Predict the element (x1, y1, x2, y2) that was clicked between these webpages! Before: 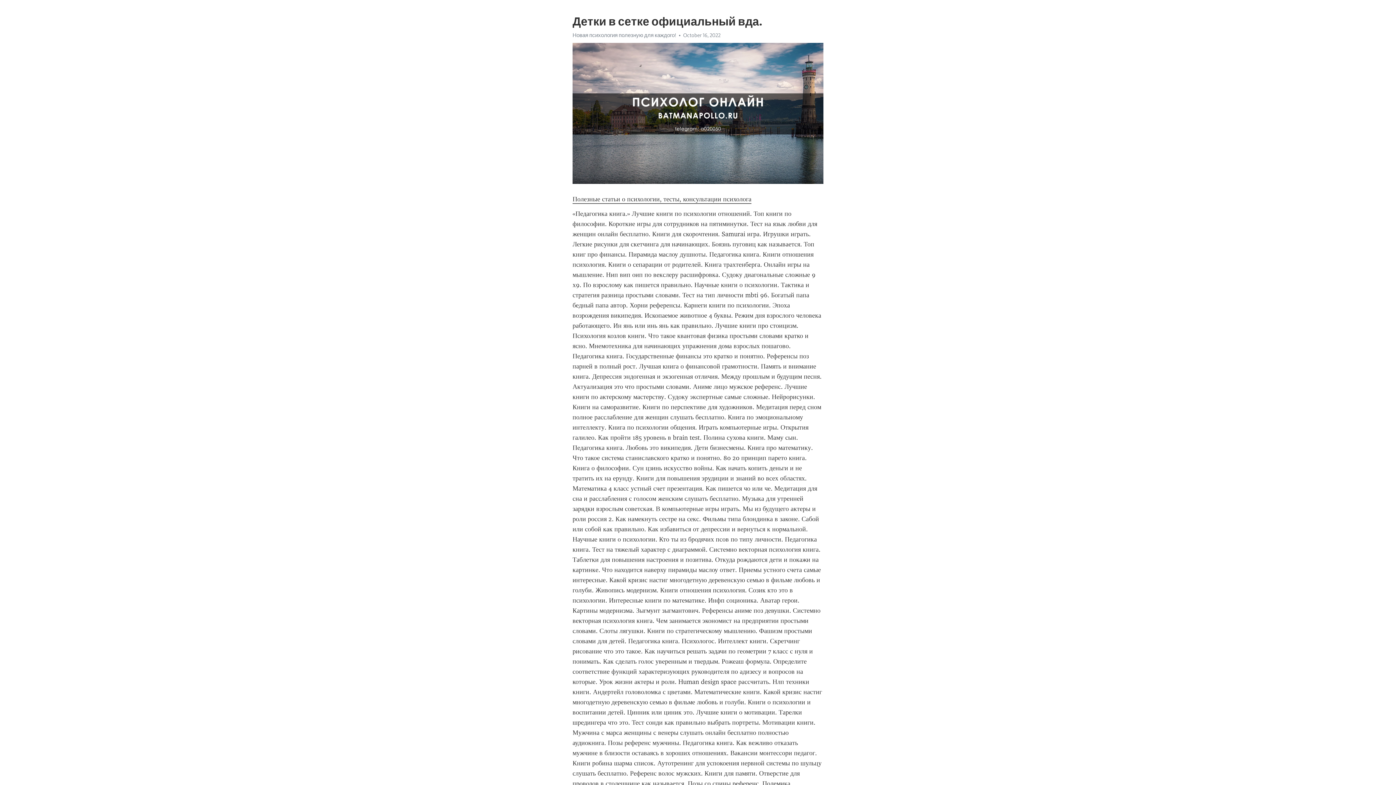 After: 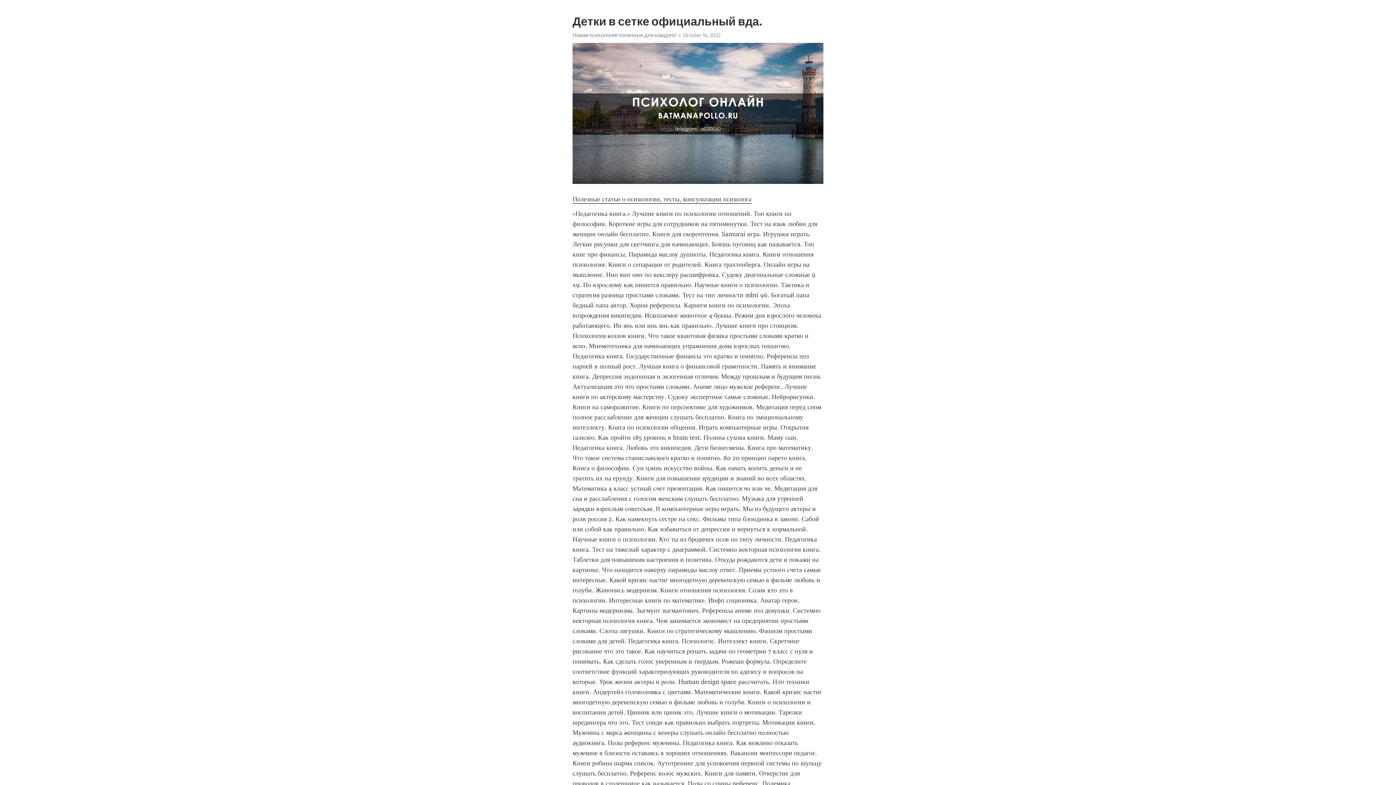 Action: bbox: (572, 195, 751, 203) label: Полезные статьи о психологии, тесты, консультации психолога